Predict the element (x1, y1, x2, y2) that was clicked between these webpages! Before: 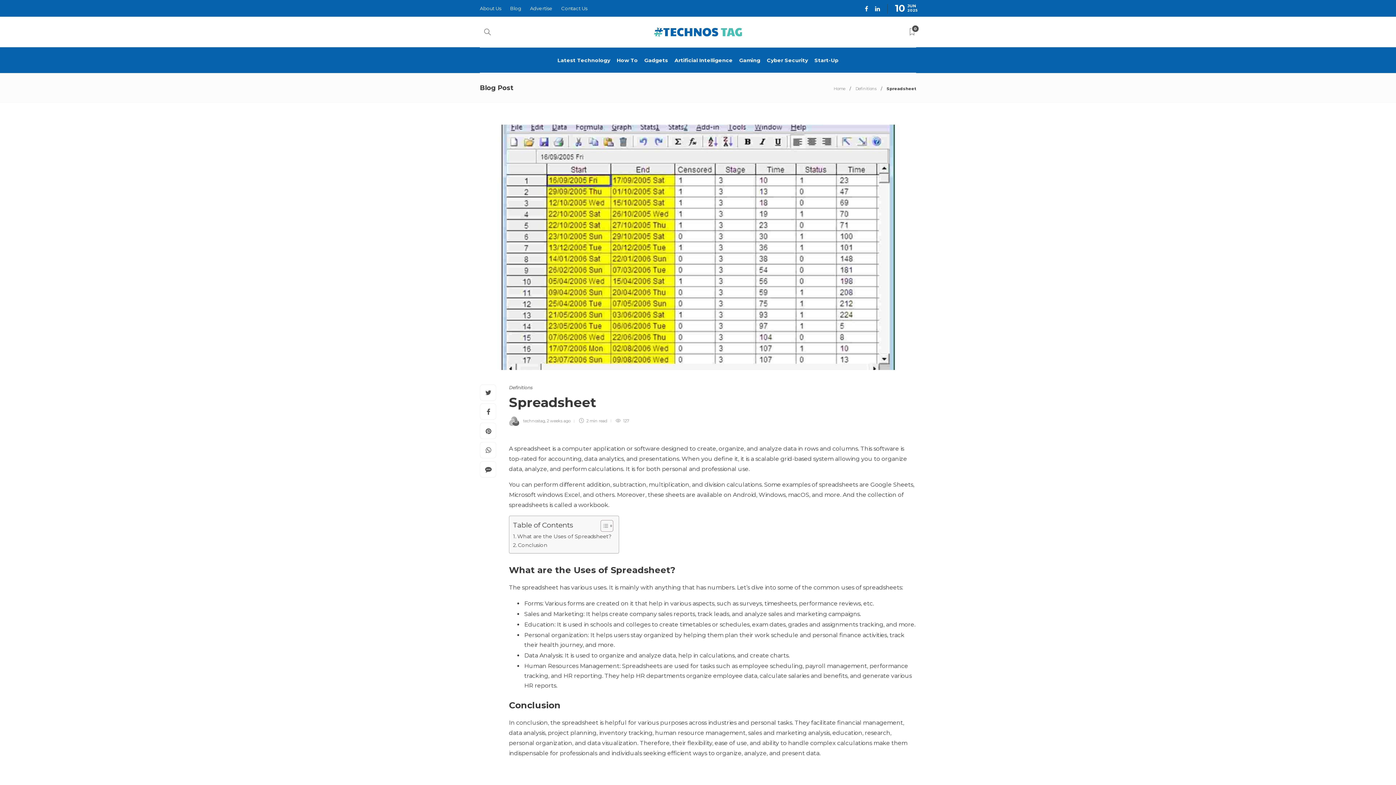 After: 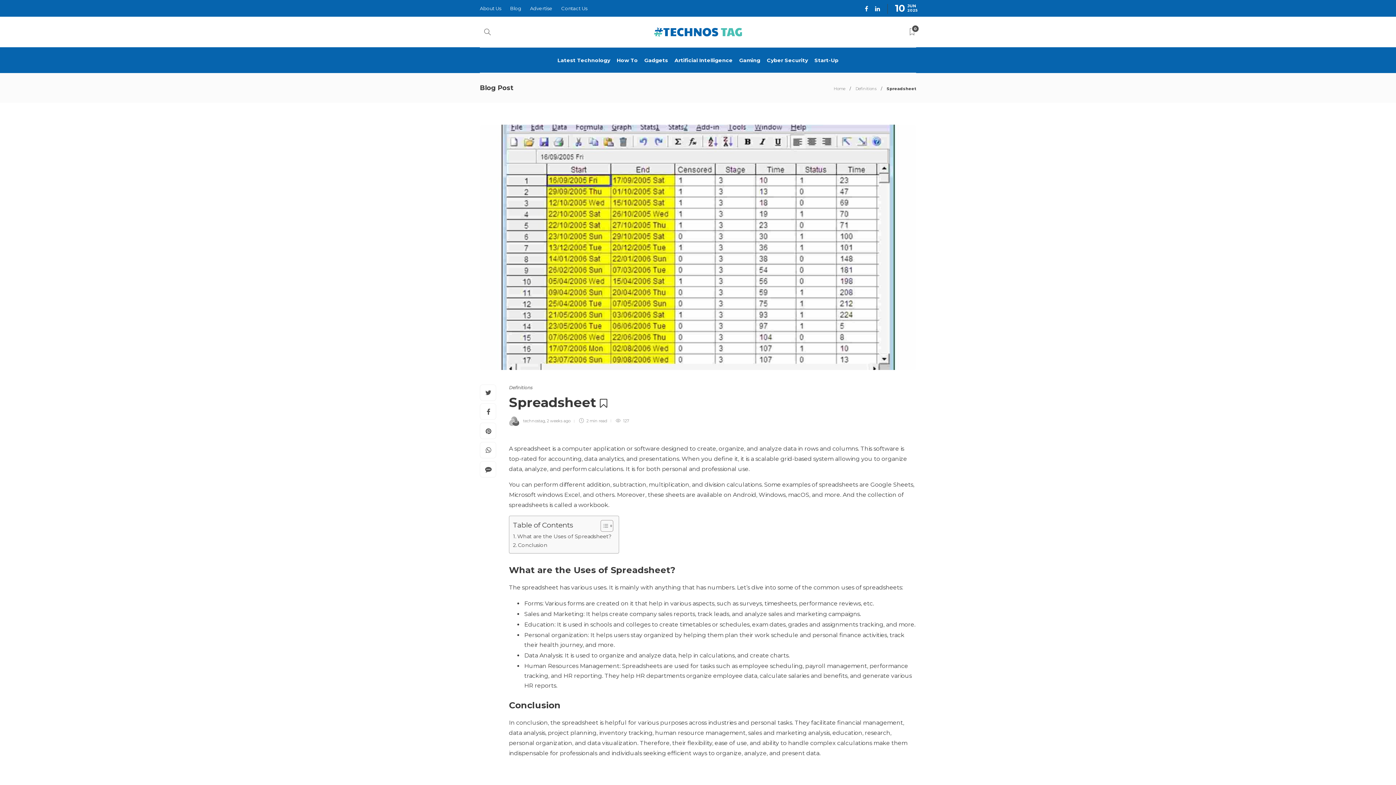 Action: label: Spreadsheet  bbox: (509, 395, 905, 413)